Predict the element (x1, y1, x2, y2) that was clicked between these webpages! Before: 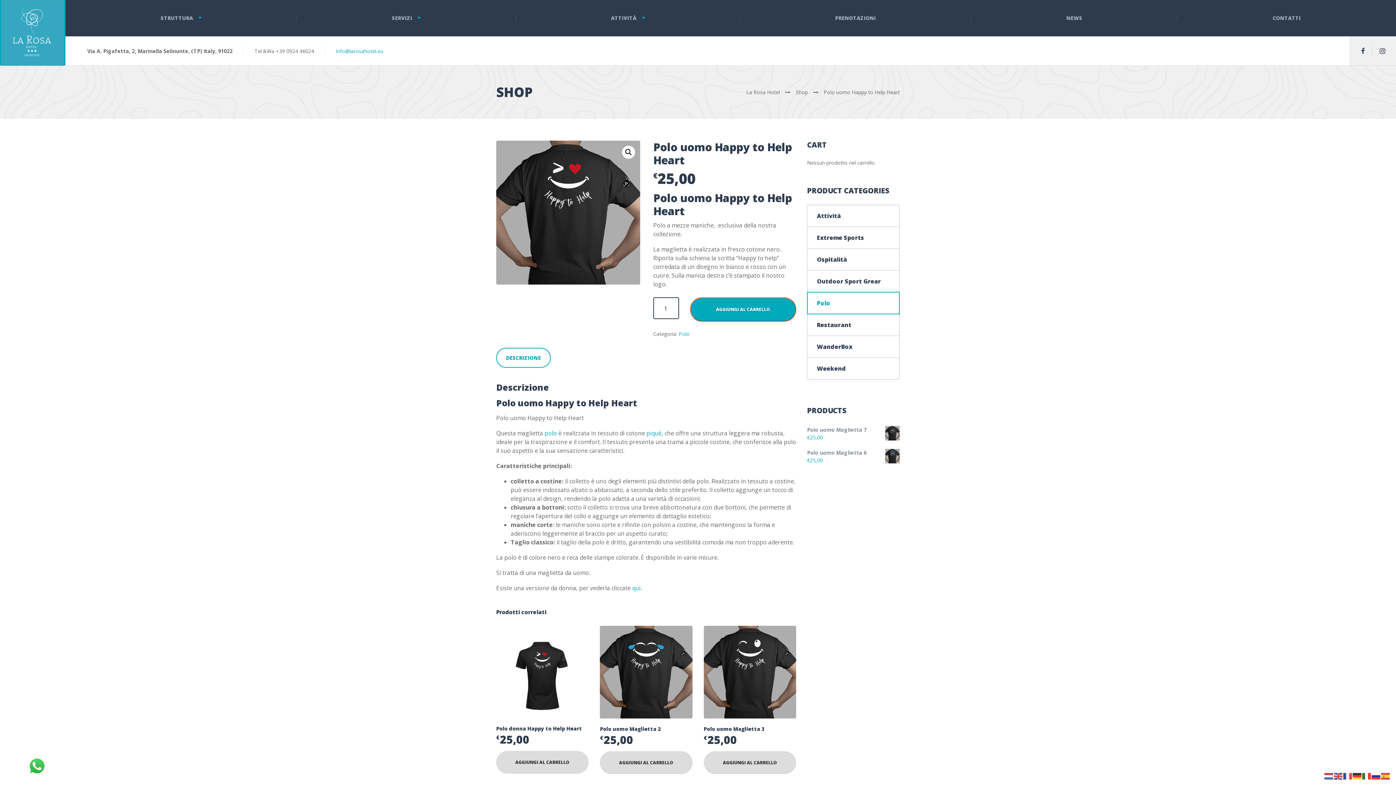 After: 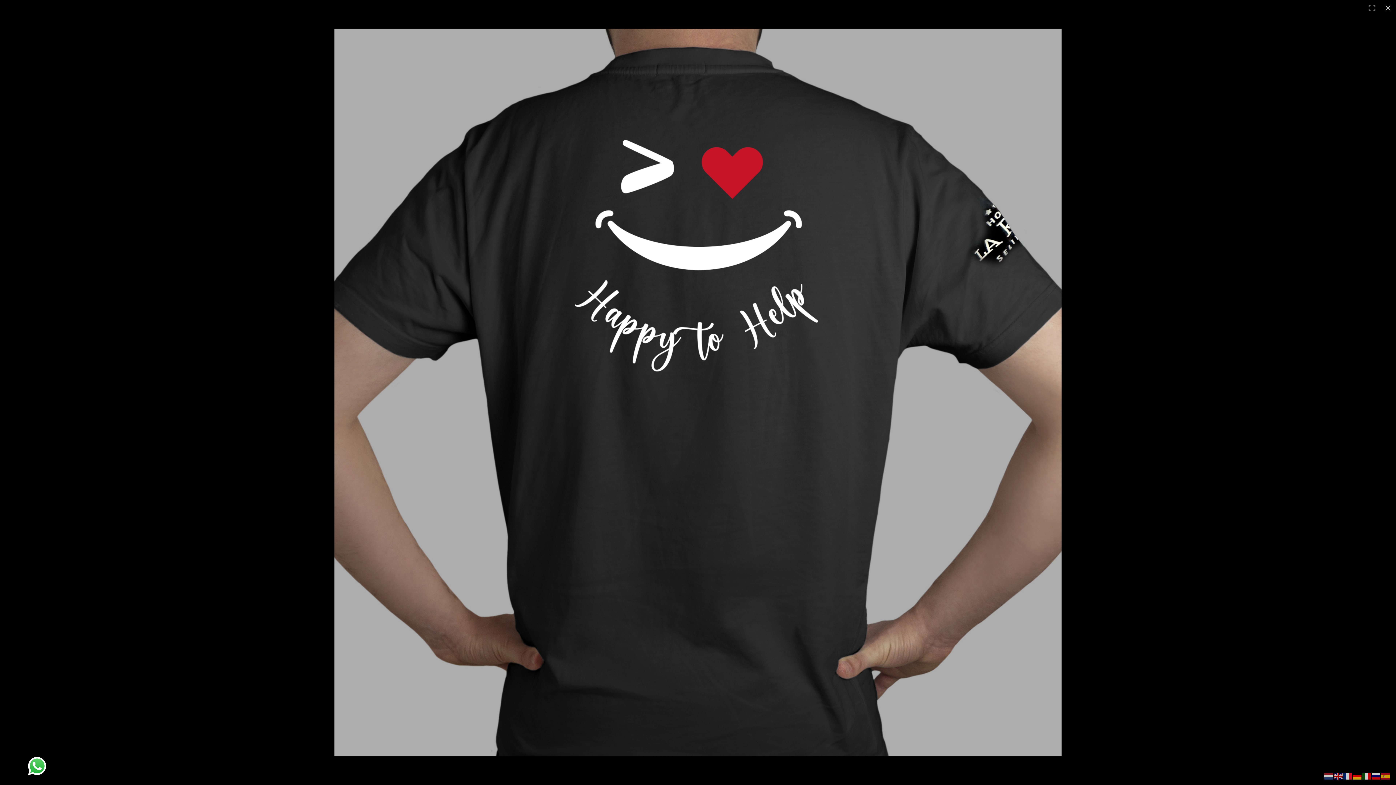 Action: label: Visualizza la galleria di immagini a schermo intero bbox: (622, 145, 635, 158)